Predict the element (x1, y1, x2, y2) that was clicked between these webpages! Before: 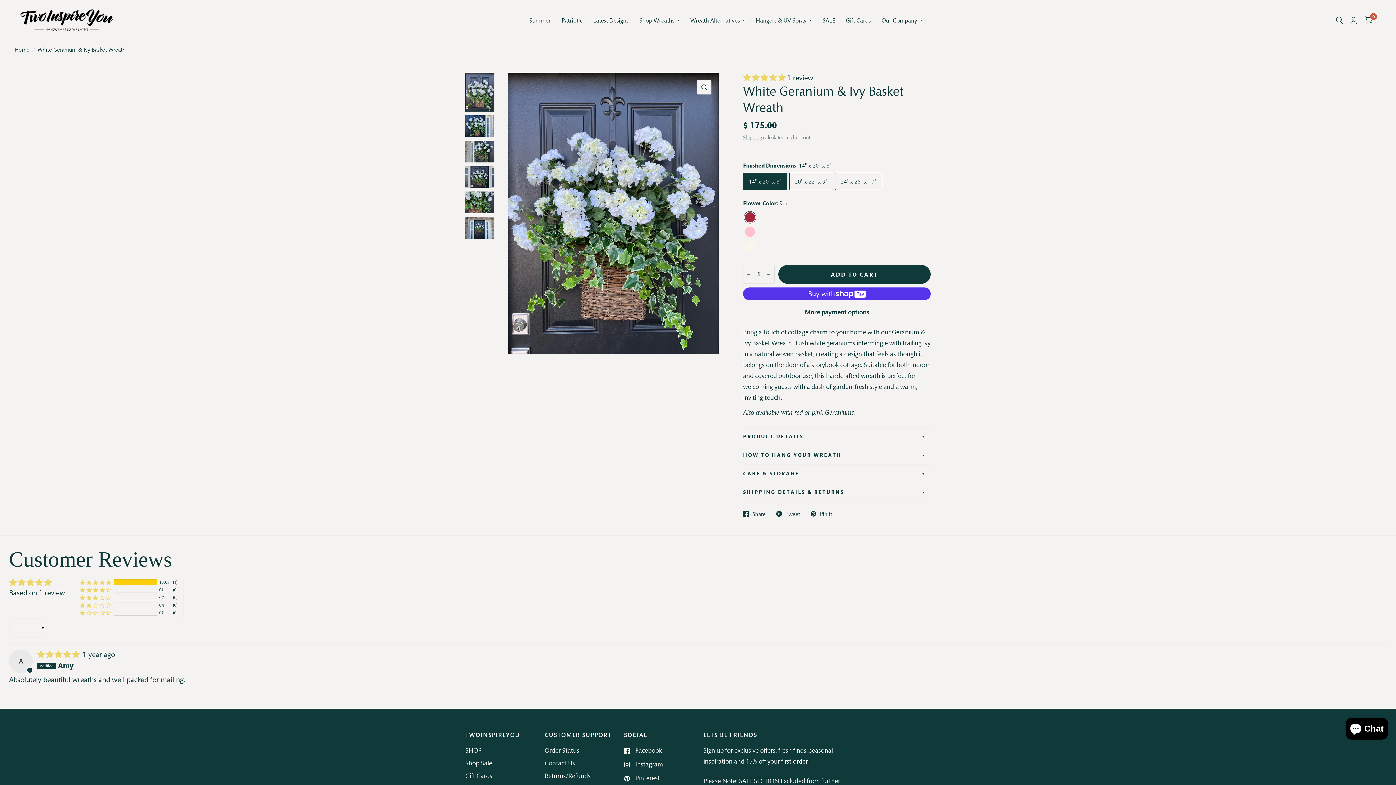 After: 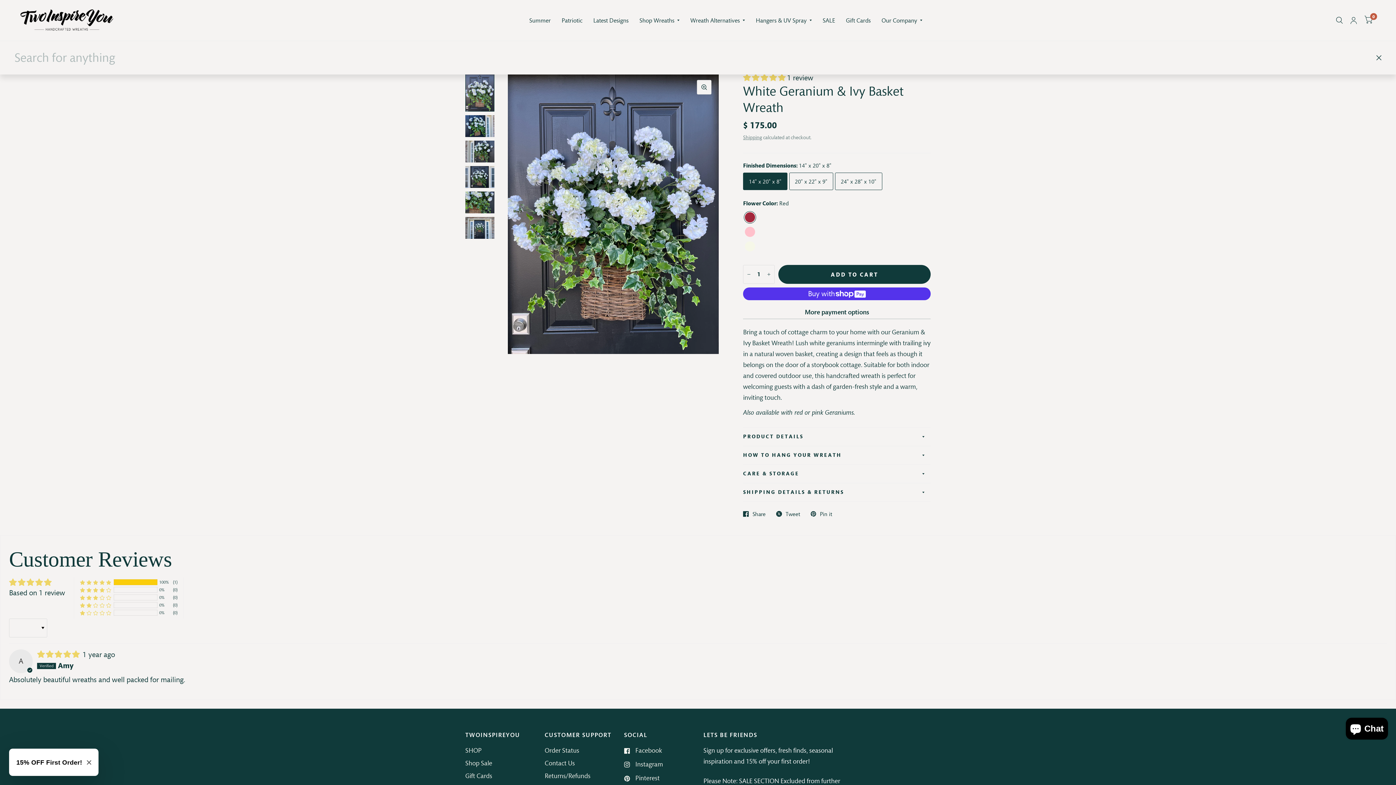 Action: bbox: (1332, 0, 1346, 40)